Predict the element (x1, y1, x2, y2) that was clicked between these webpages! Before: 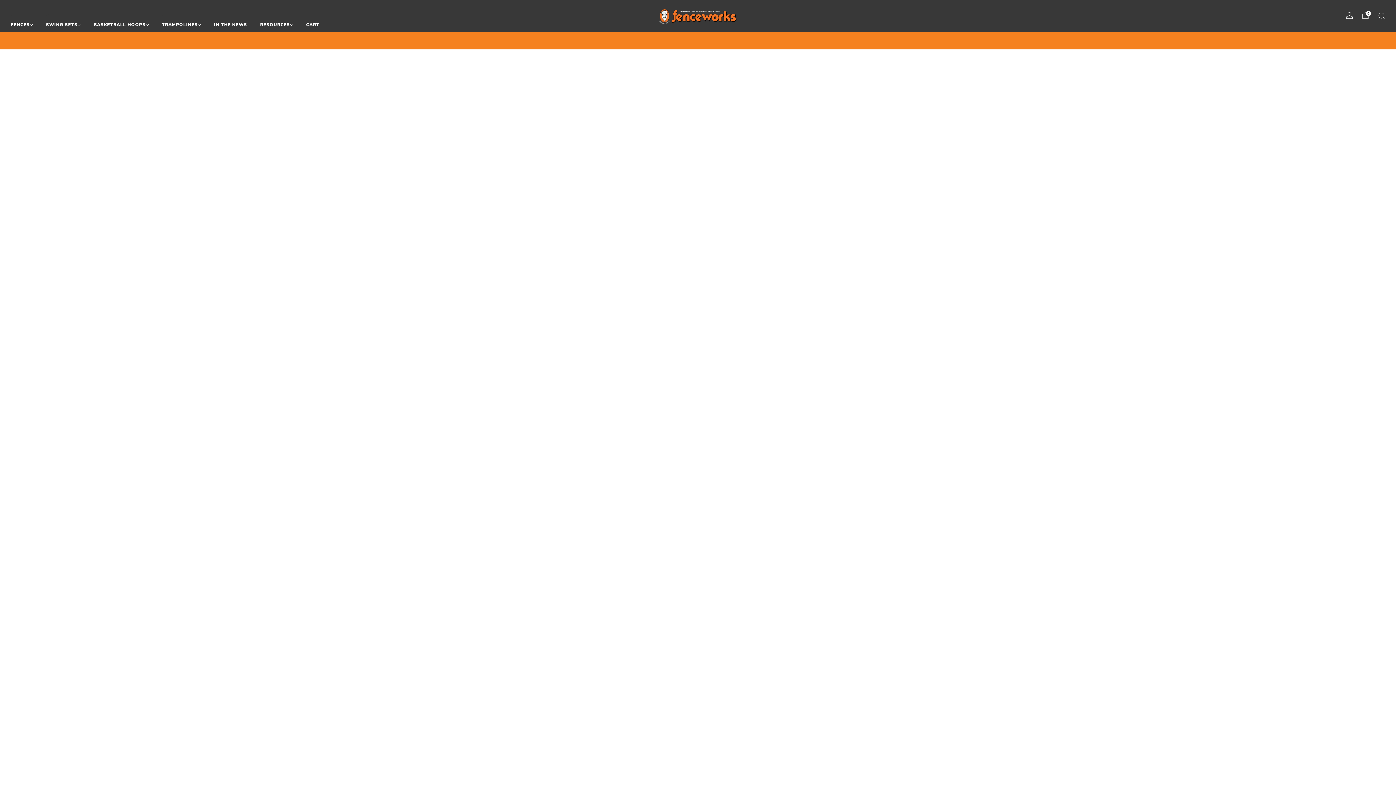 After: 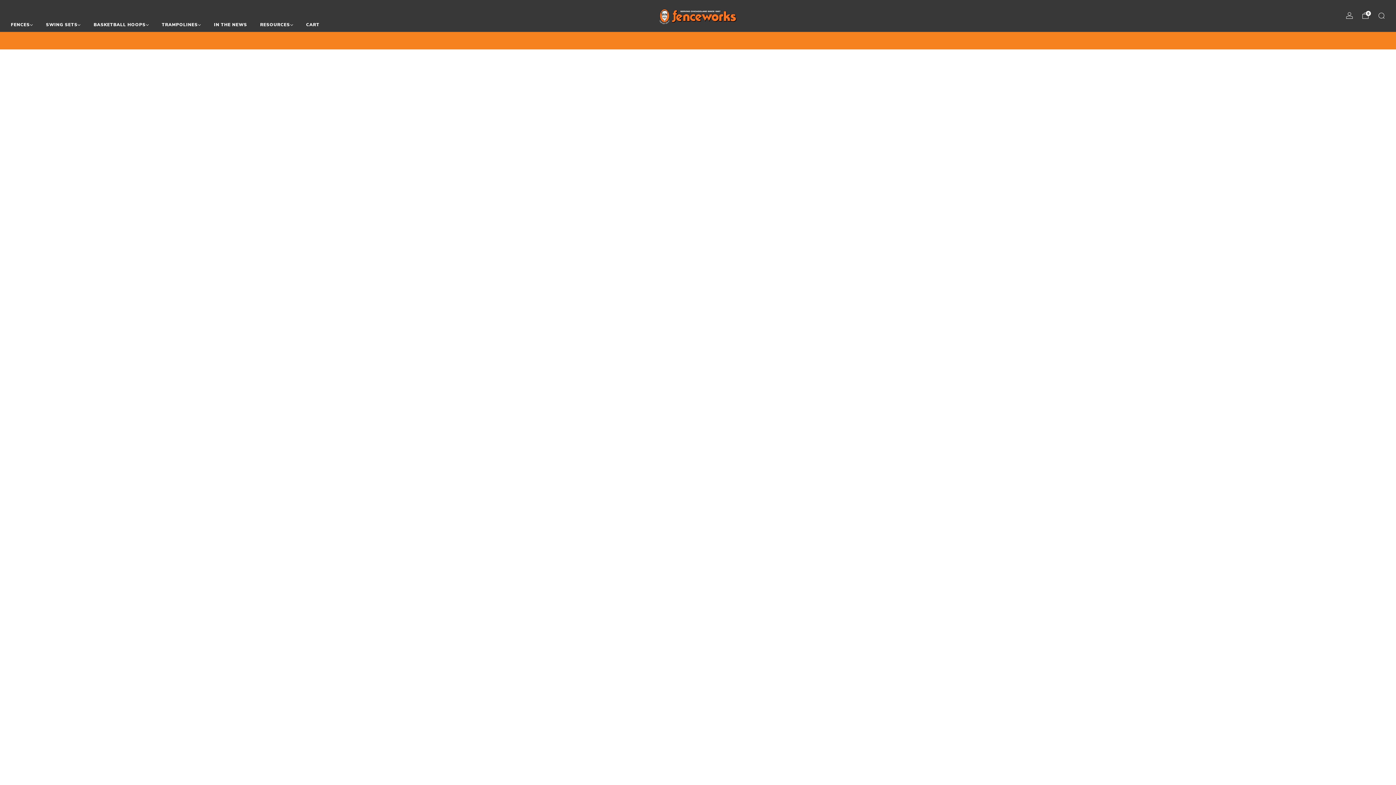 Action: label: SWING SETS bbox: (45, 19, 80, 30)